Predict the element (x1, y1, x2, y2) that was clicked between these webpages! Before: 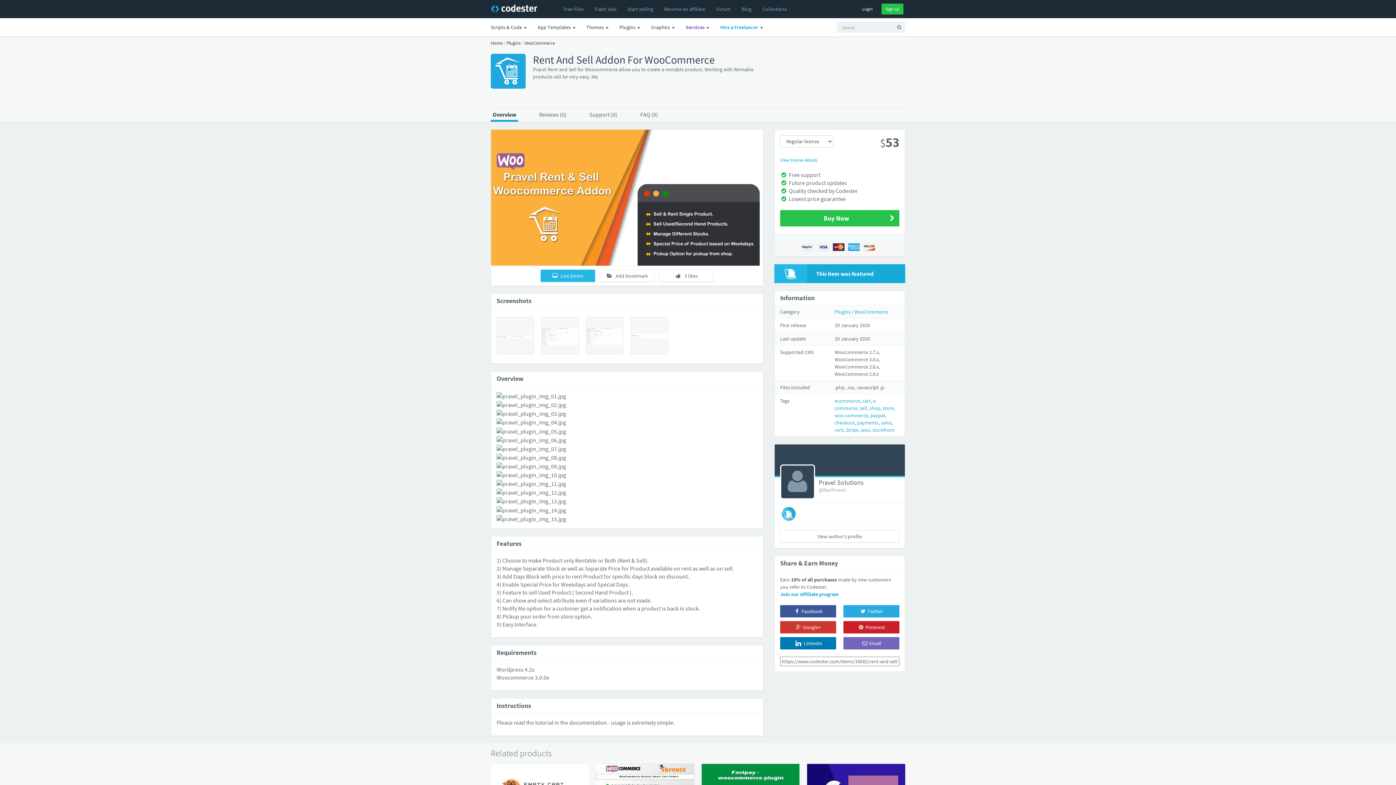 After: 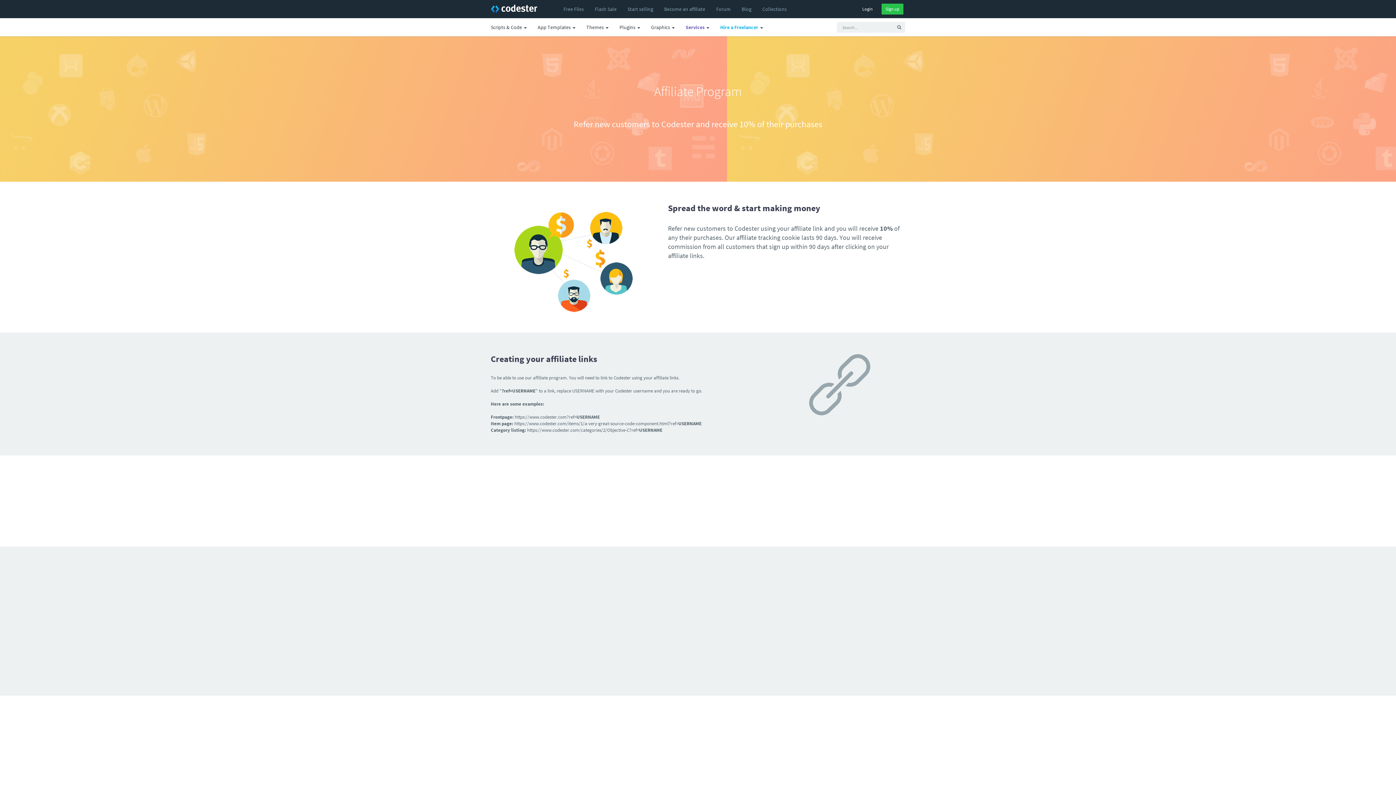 Action: label: Join our Affiliate program bbox: (780, 591, 838, 597)